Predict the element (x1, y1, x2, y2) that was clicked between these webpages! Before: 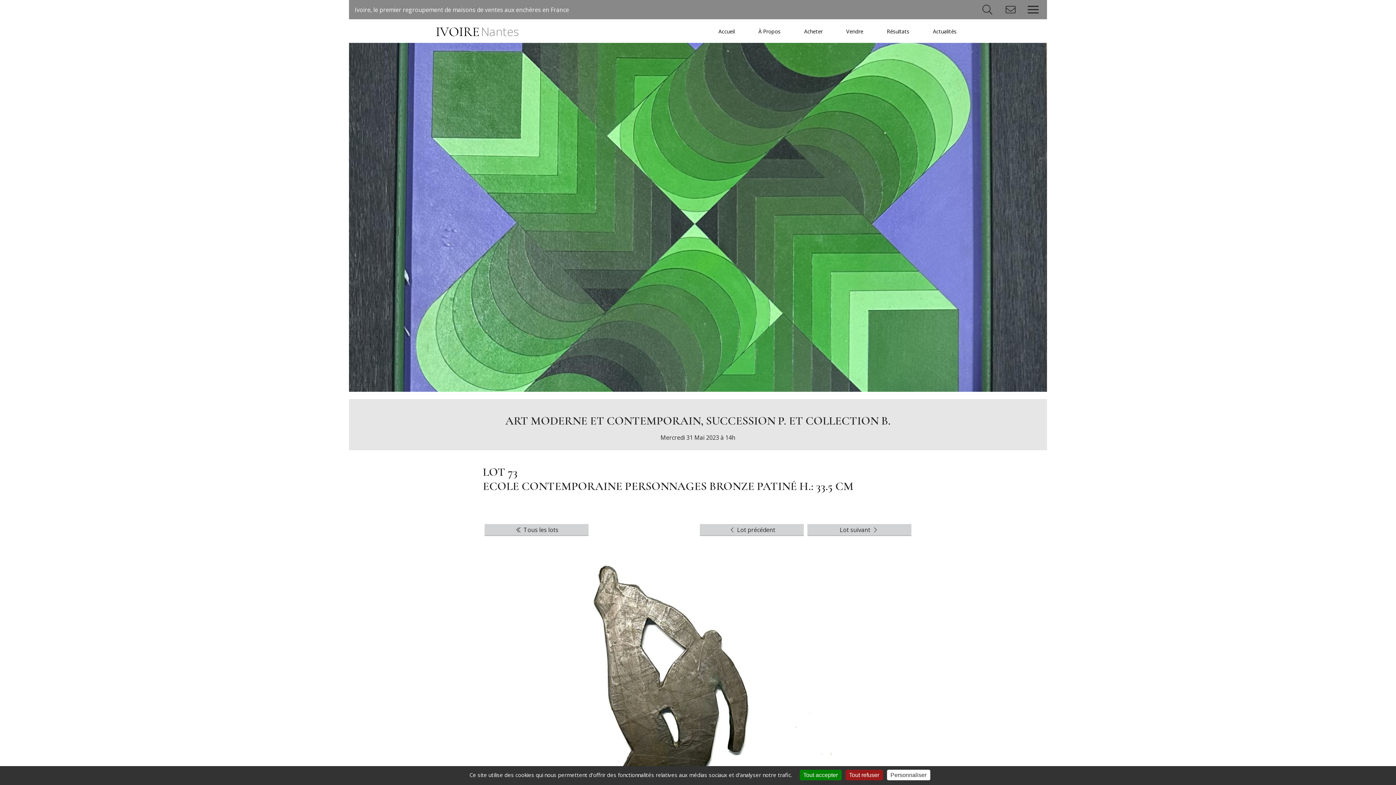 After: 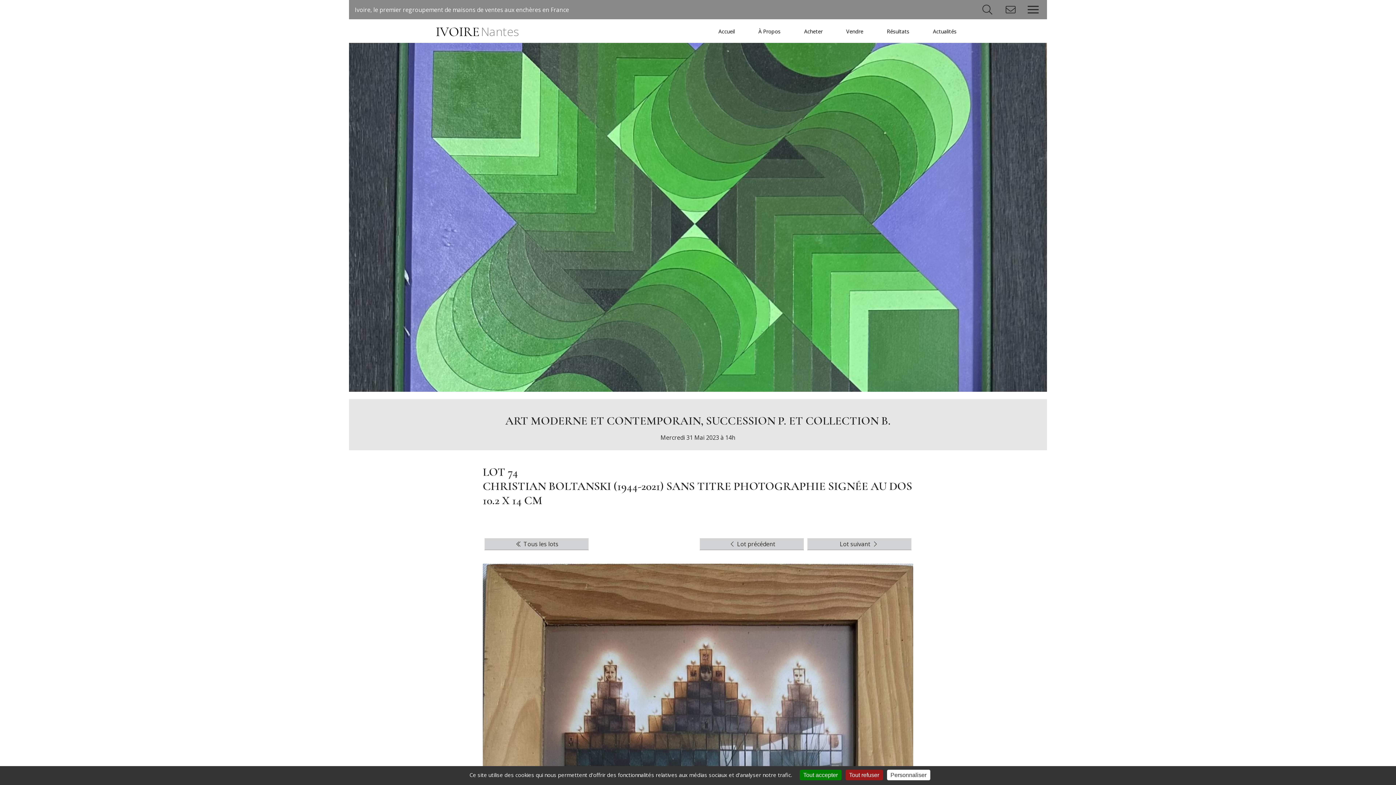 Action: label: Lot suivant  bbox: (807, 524, 911, 536)